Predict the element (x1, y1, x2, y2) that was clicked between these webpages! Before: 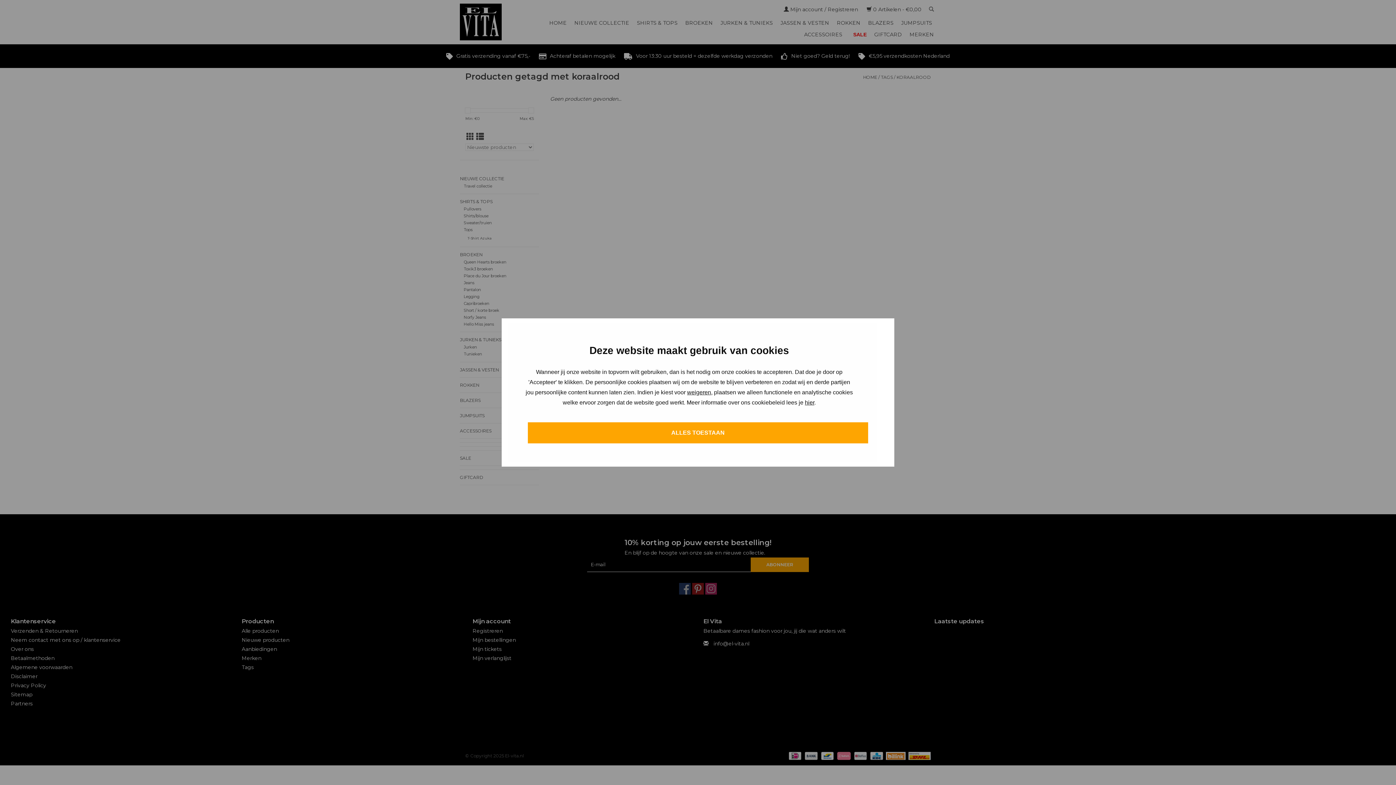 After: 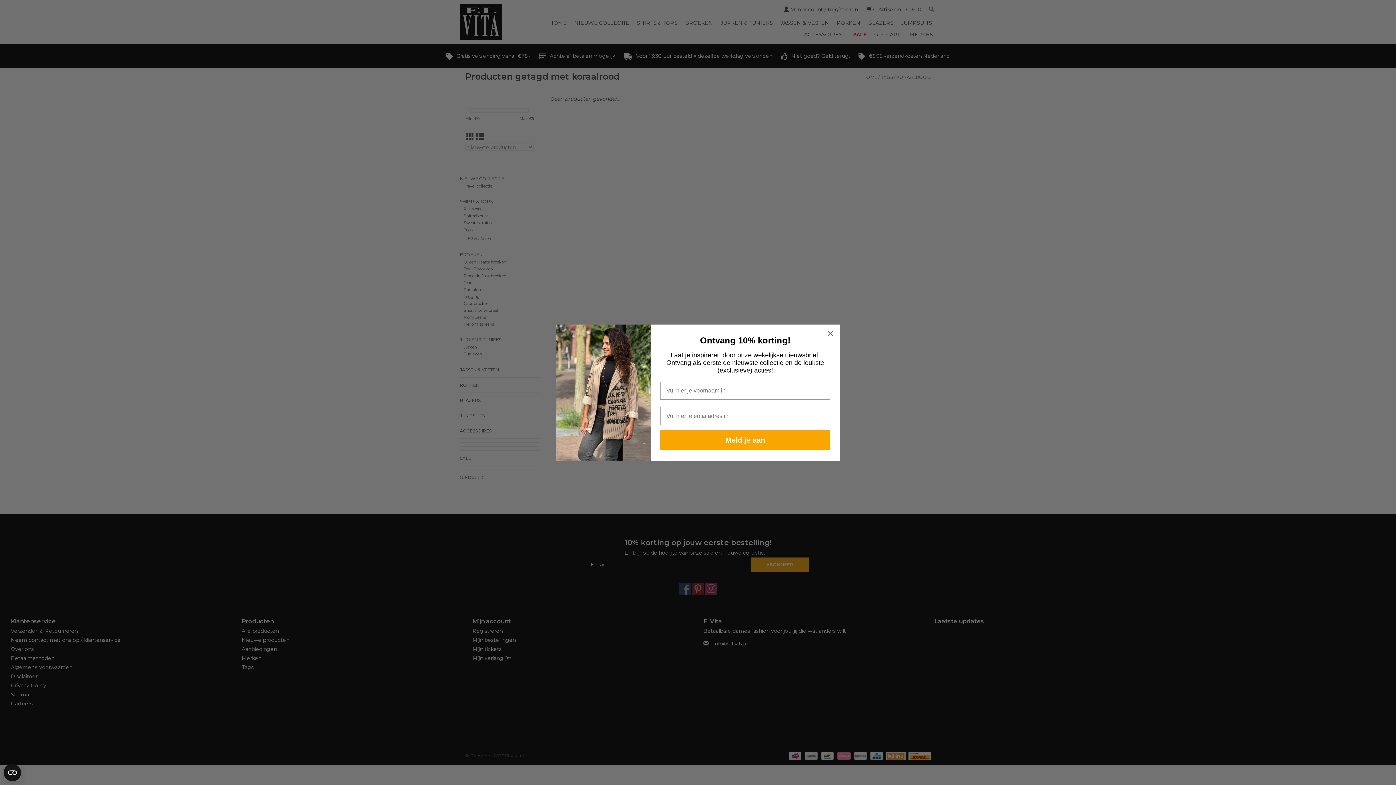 Action: label: ALLES TOESTAAN bbox: (528, 422, 868, 443)